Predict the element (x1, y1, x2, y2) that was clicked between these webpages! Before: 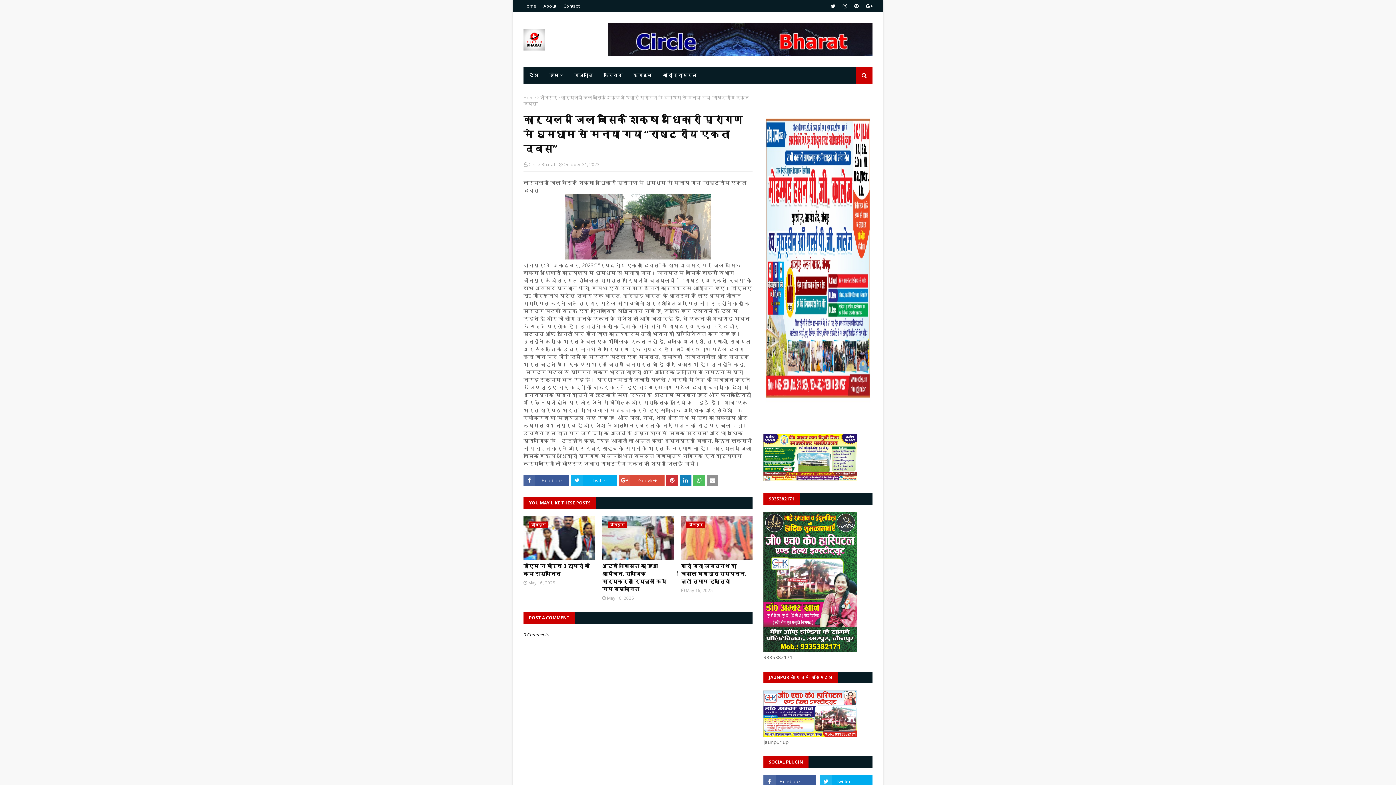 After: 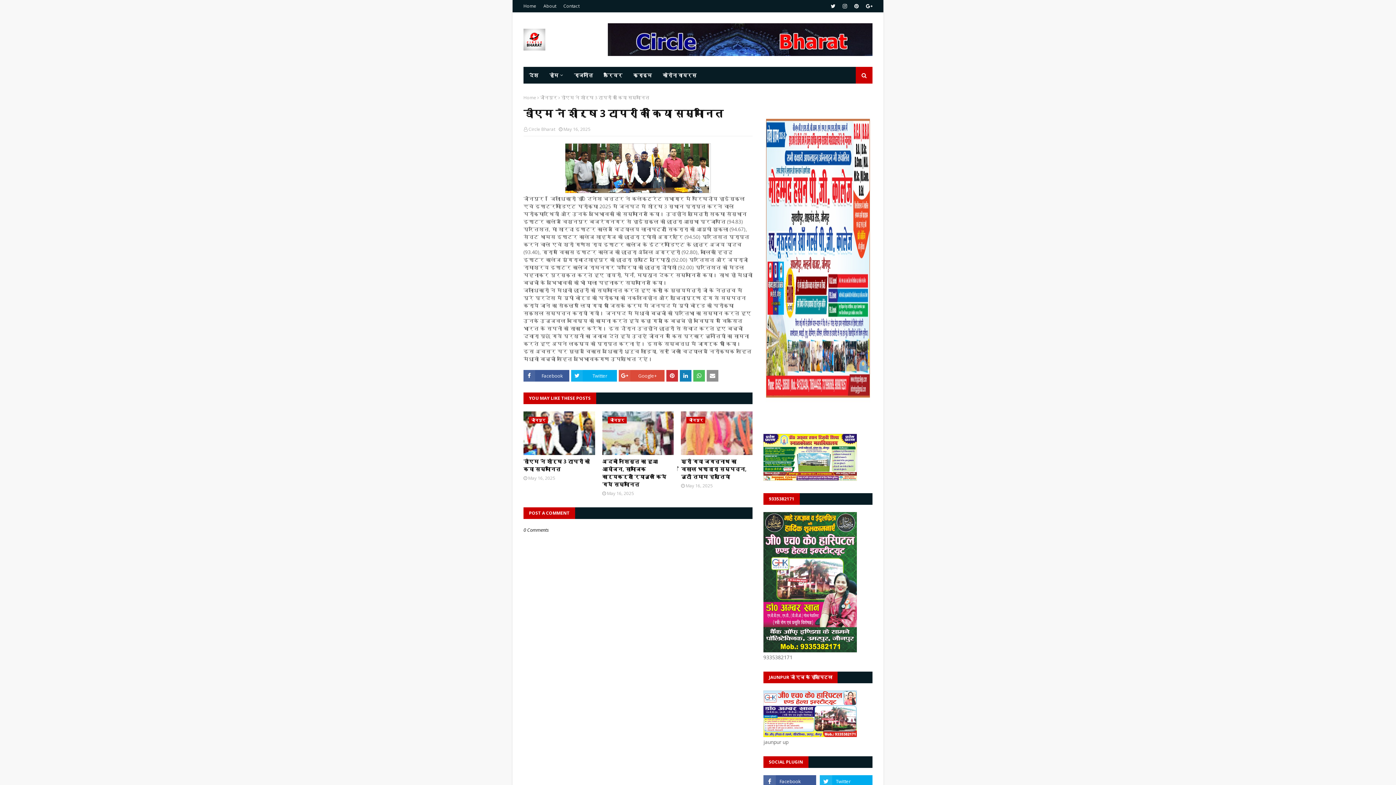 Action: bbox: (523, 562, 595, 577) label: डीएम ने शीर्ष 3 टापरों को किया सम्मानित